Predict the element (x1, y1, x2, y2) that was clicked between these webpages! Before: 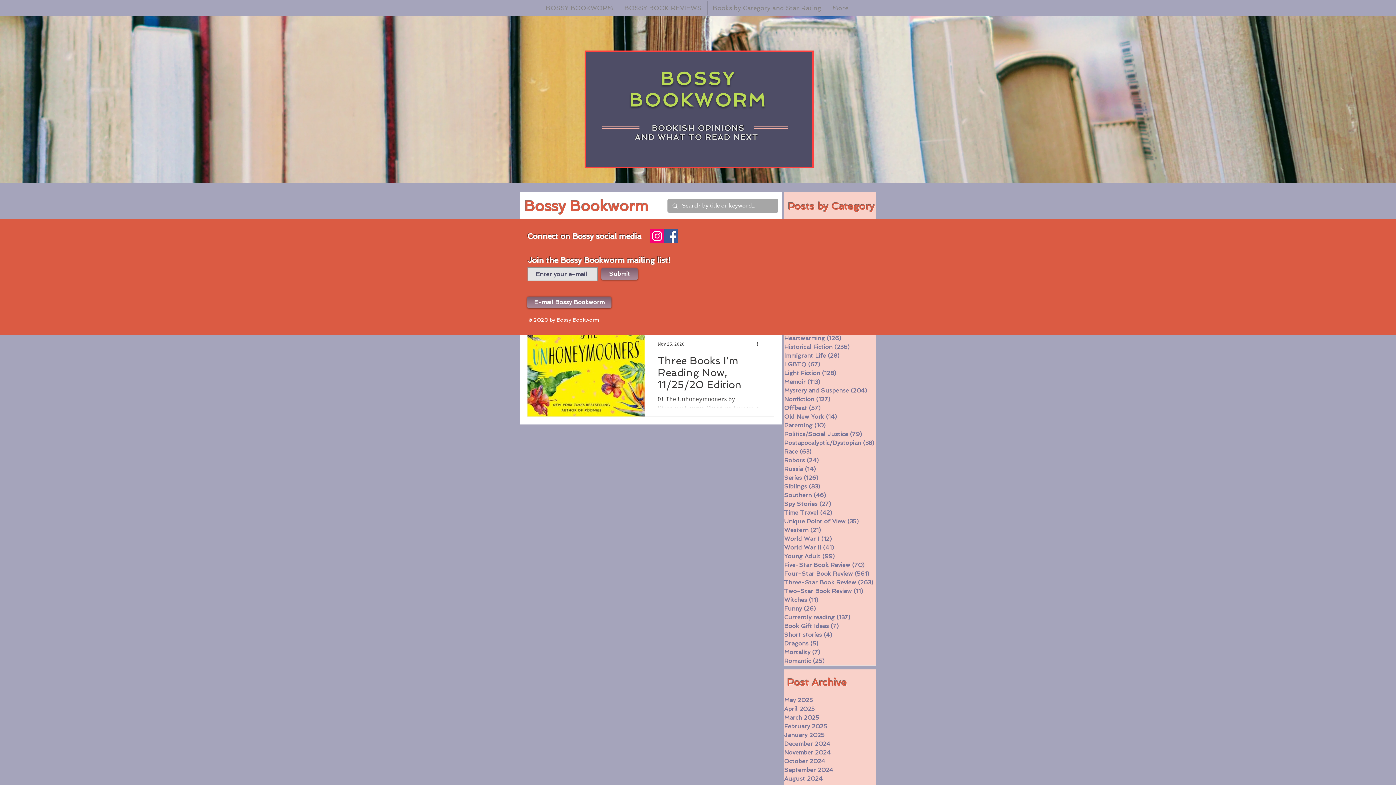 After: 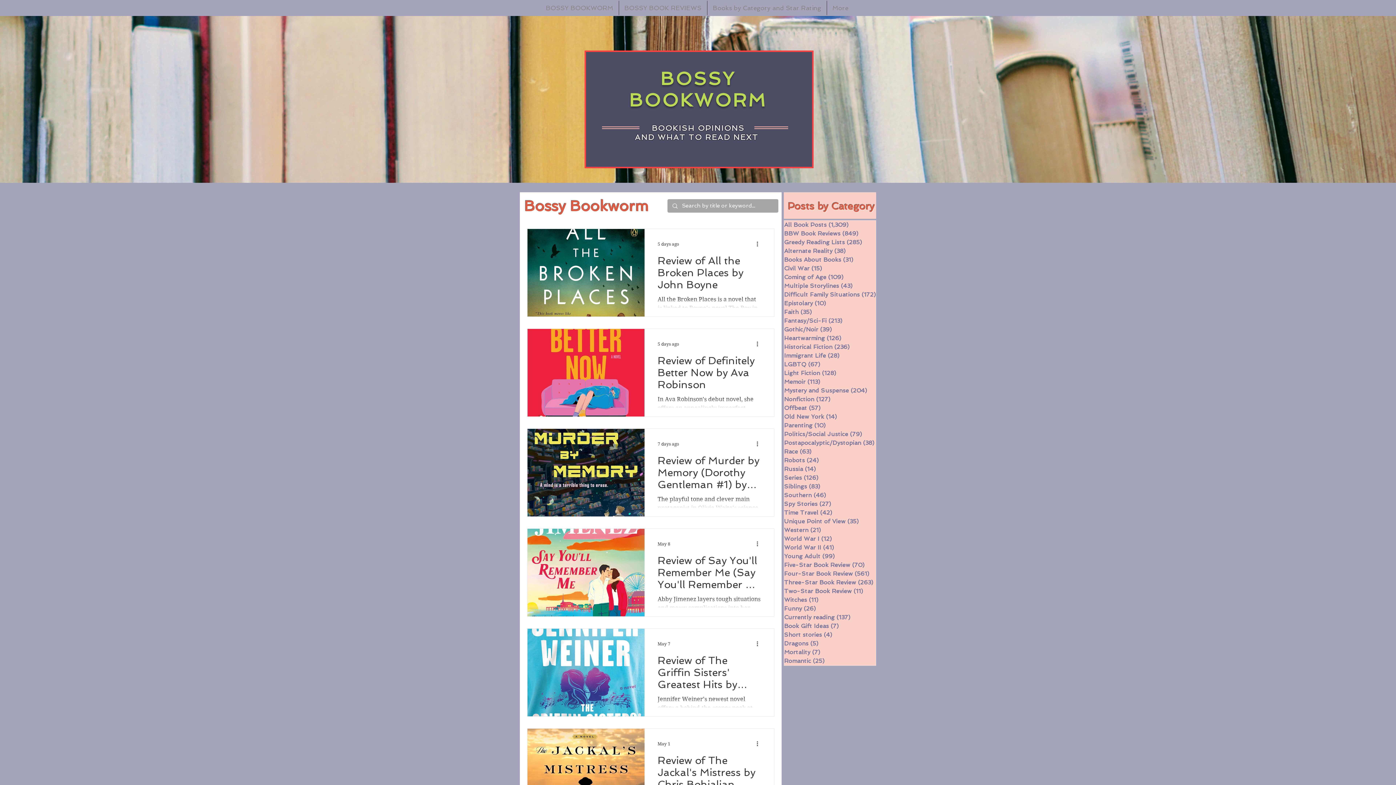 Action: label: Four-Star Book Review (561)
561 posts bbox: (784, 569, 876, 578)